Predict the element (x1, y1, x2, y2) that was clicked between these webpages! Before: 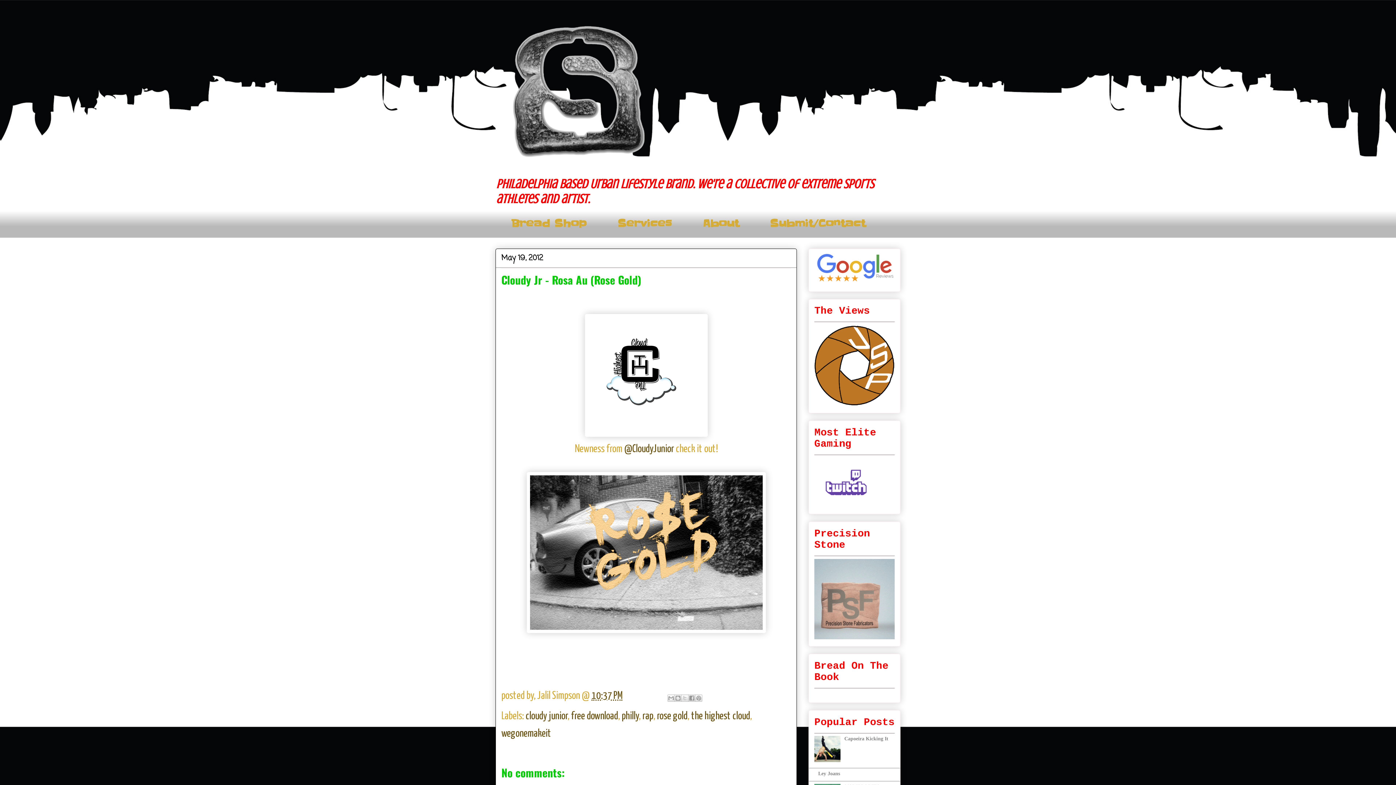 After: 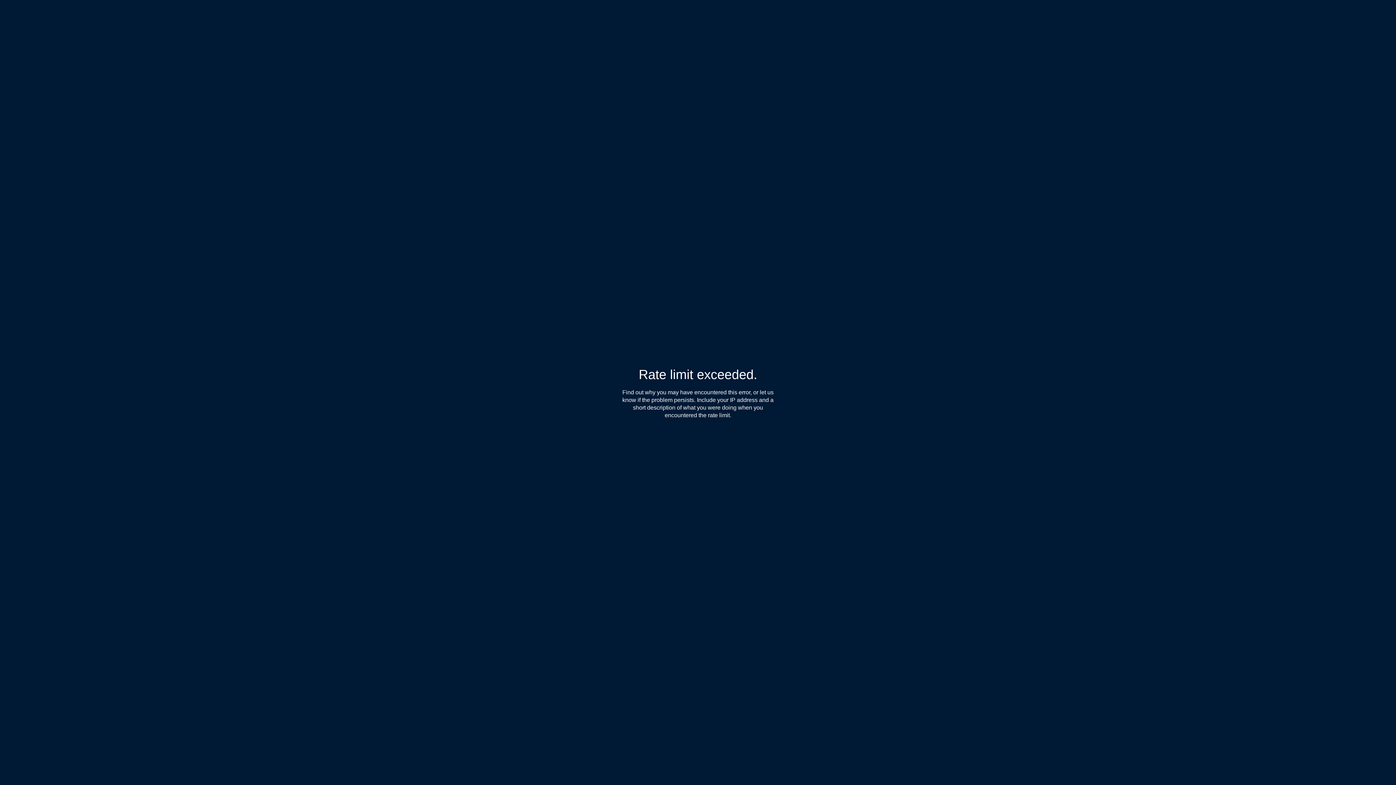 Action: bbox: (584, 428, 707, 439)